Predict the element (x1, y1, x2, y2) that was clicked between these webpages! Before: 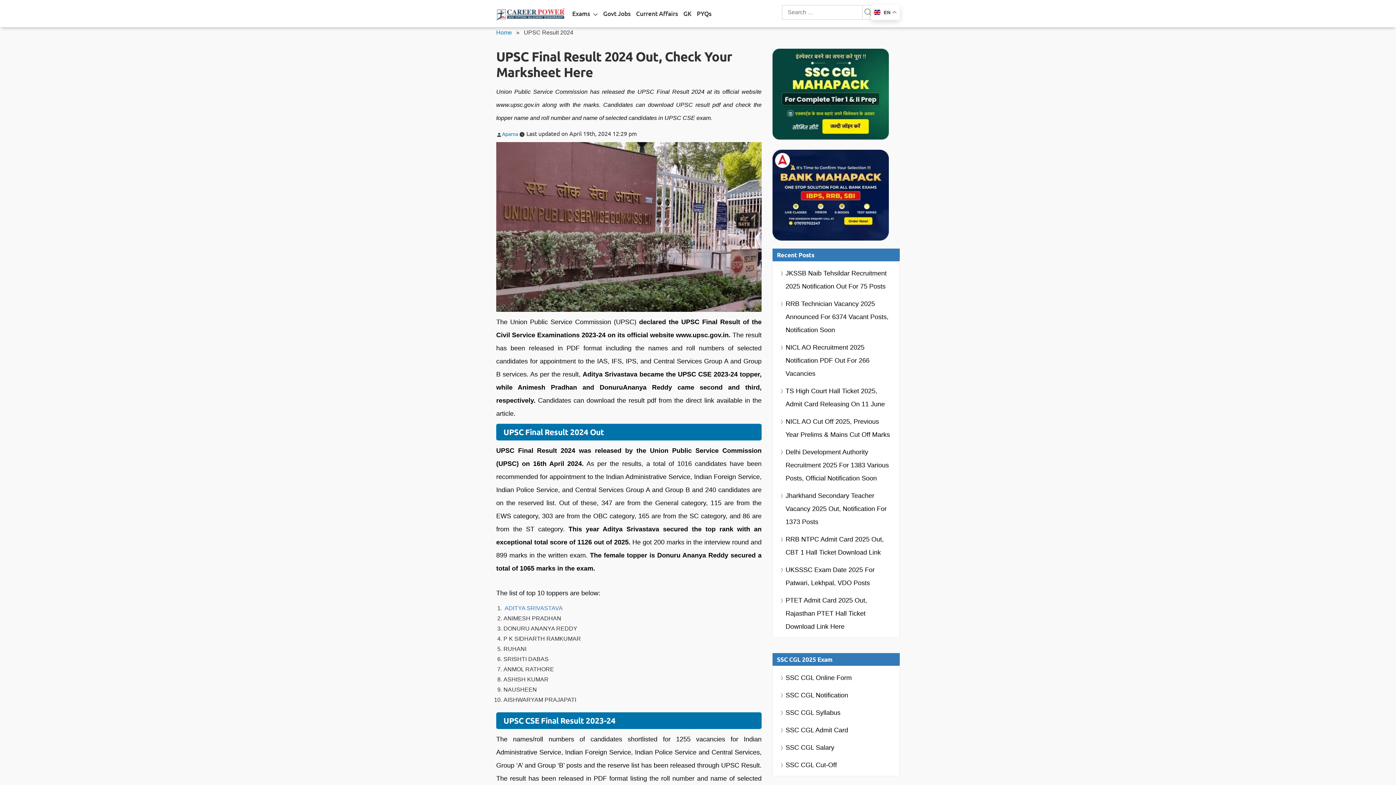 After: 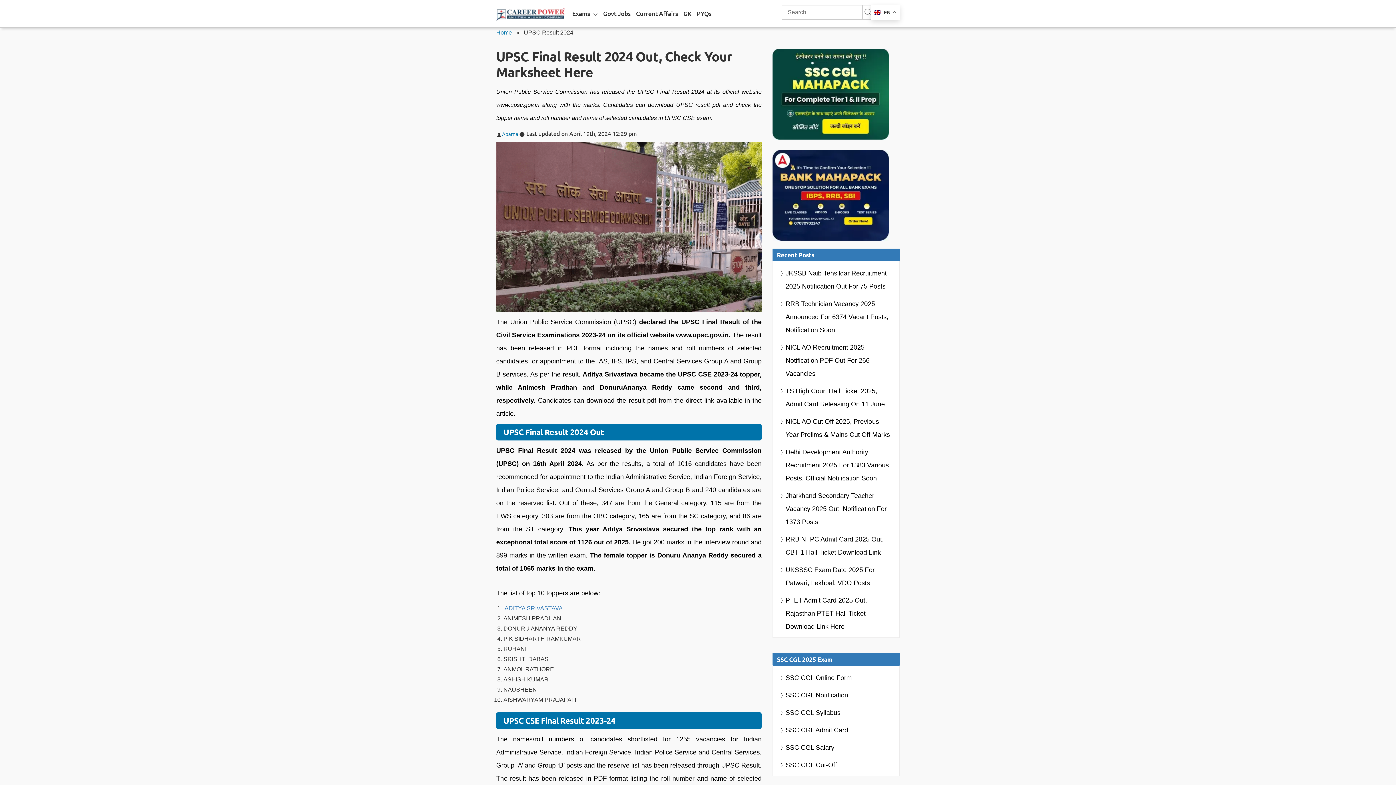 Action: bbox: (772, 191, 889, 197)